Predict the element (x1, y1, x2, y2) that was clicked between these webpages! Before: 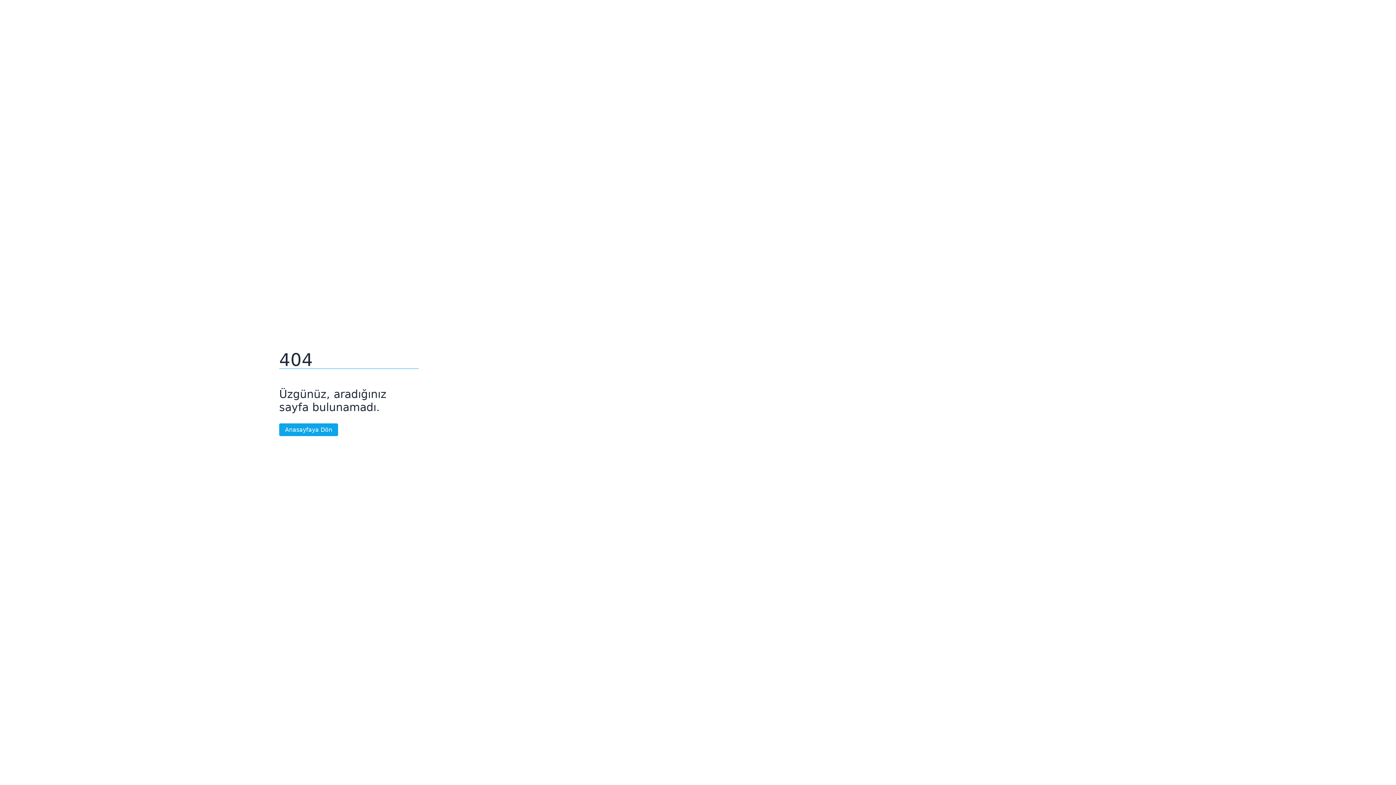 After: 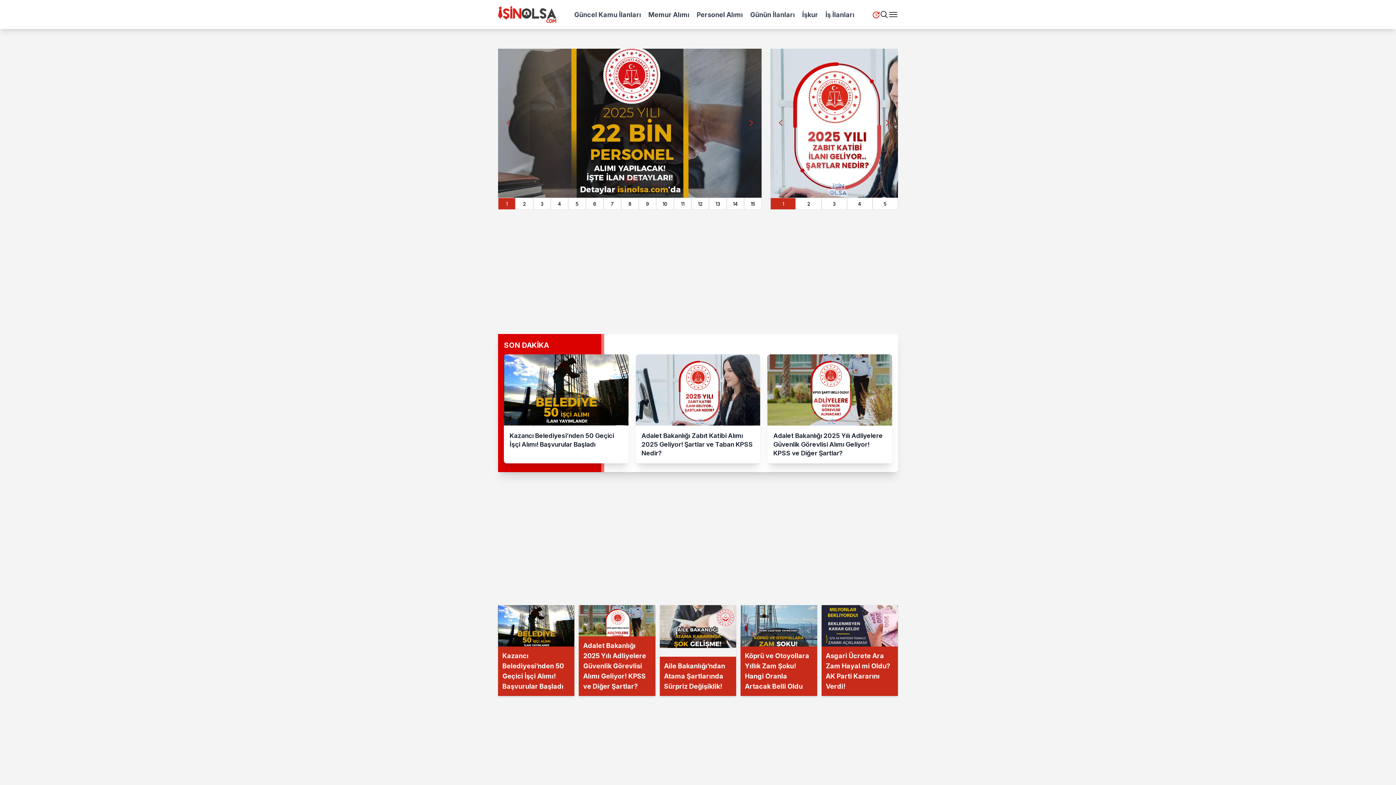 Action: label: Anasayfaya Dön bbox: (279, 423, 338, 436)